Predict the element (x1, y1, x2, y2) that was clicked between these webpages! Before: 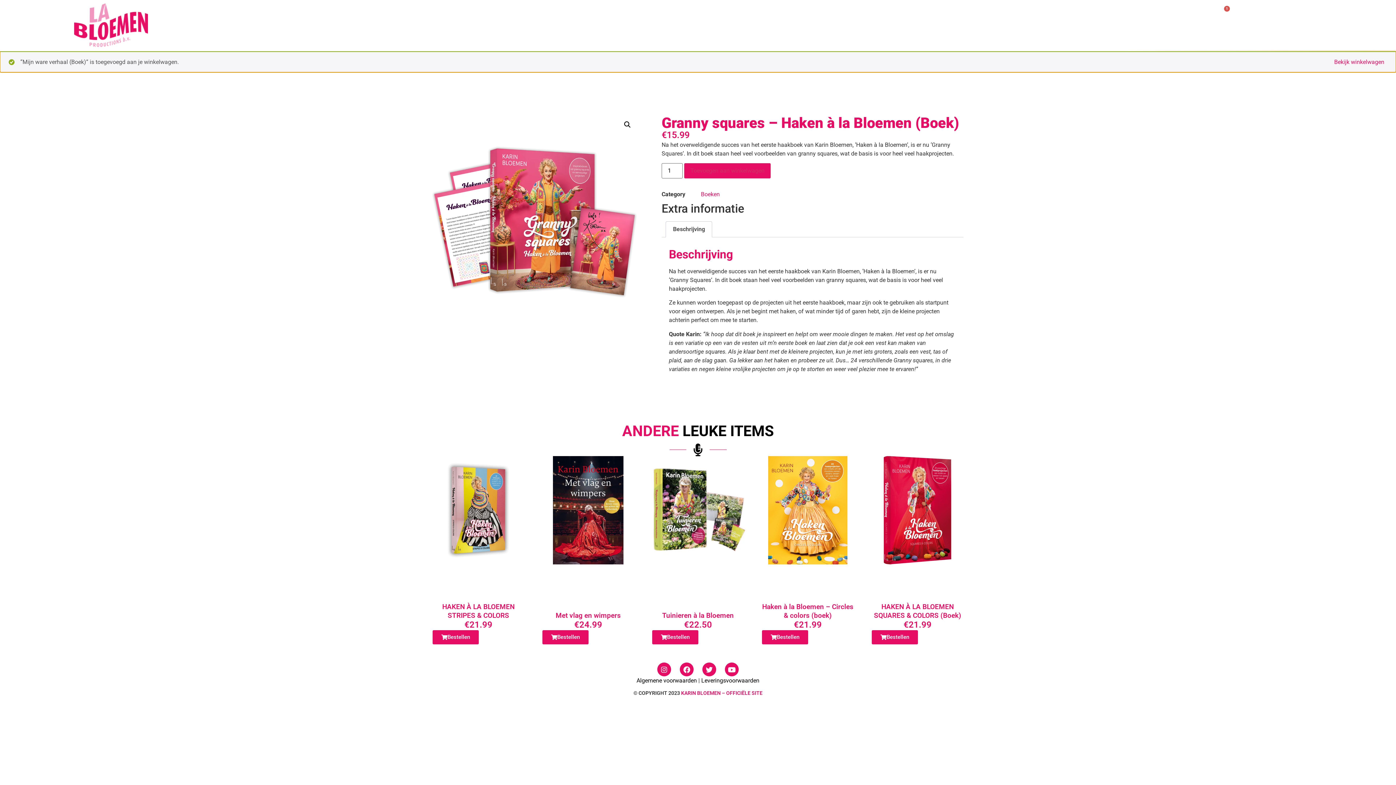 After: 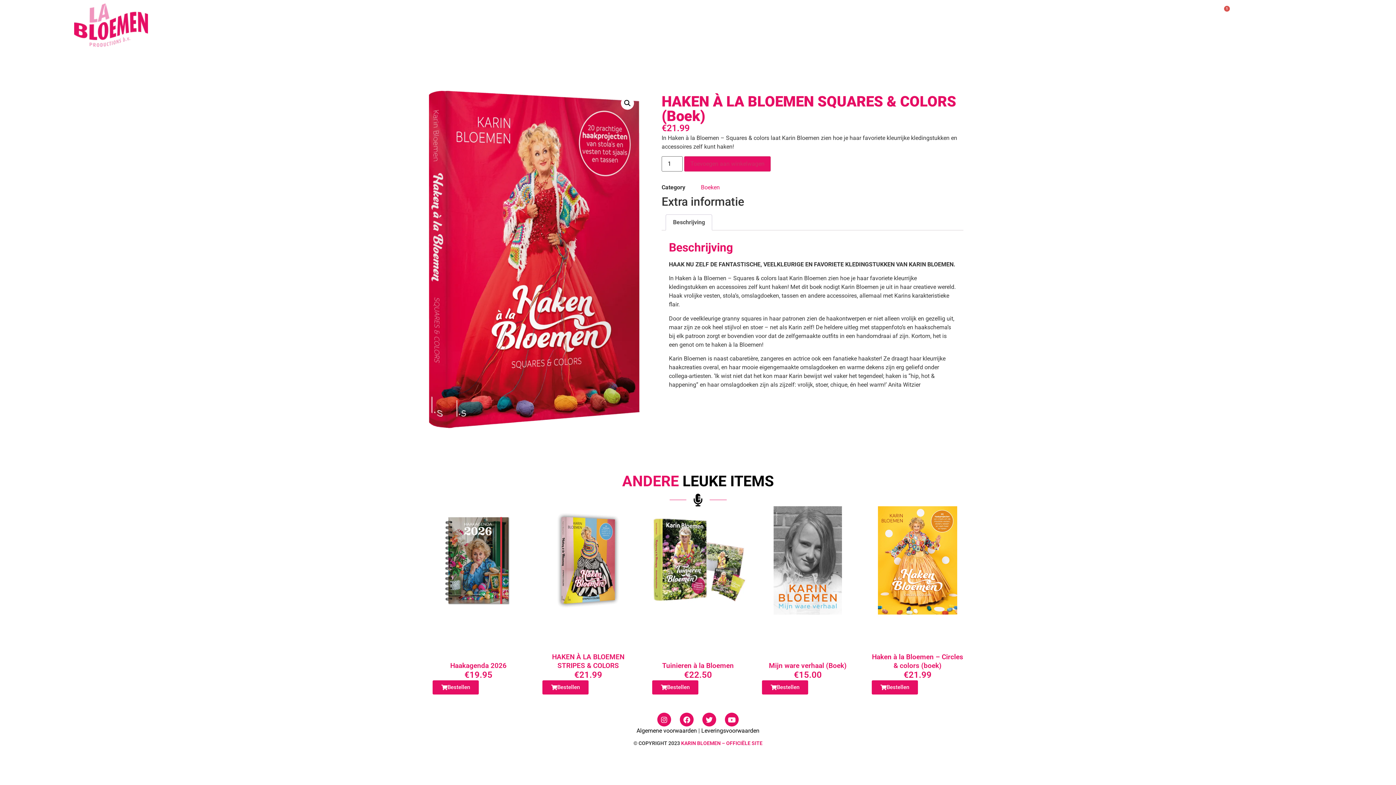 Action: bbox: (868, 456, 967, 564)